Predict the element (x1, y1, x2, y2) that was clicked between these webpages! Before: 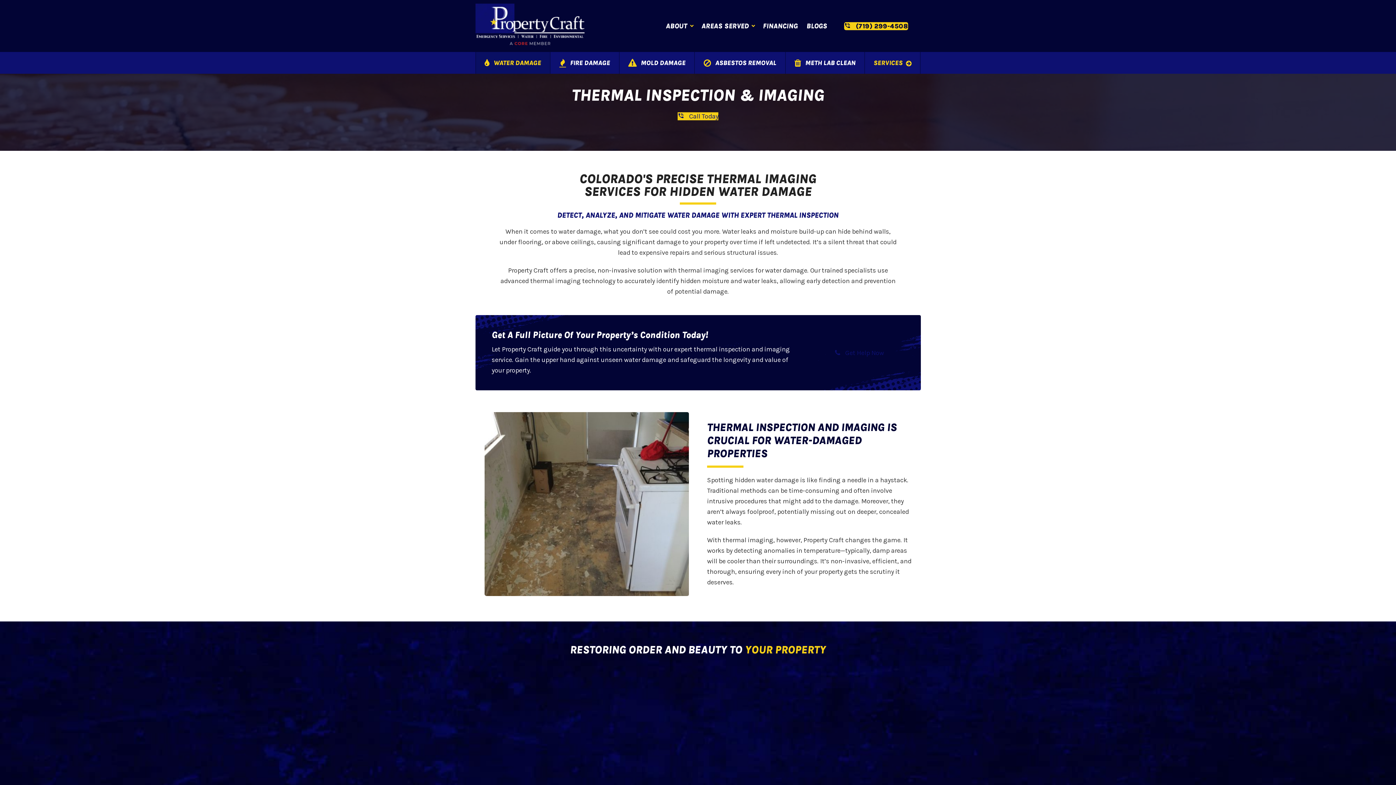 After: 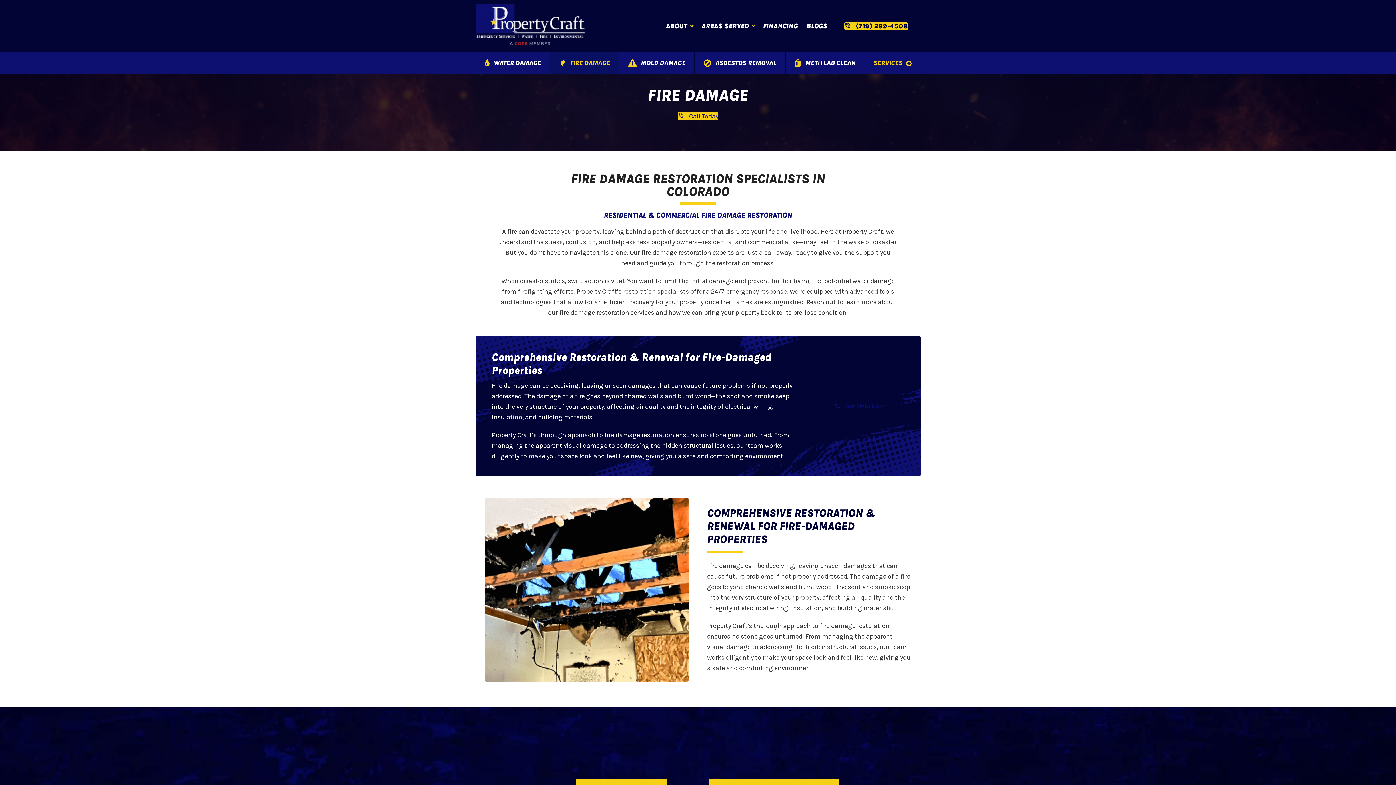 Action: label: FIRE DAMAGE bbox: (550, 52, 619, 73)